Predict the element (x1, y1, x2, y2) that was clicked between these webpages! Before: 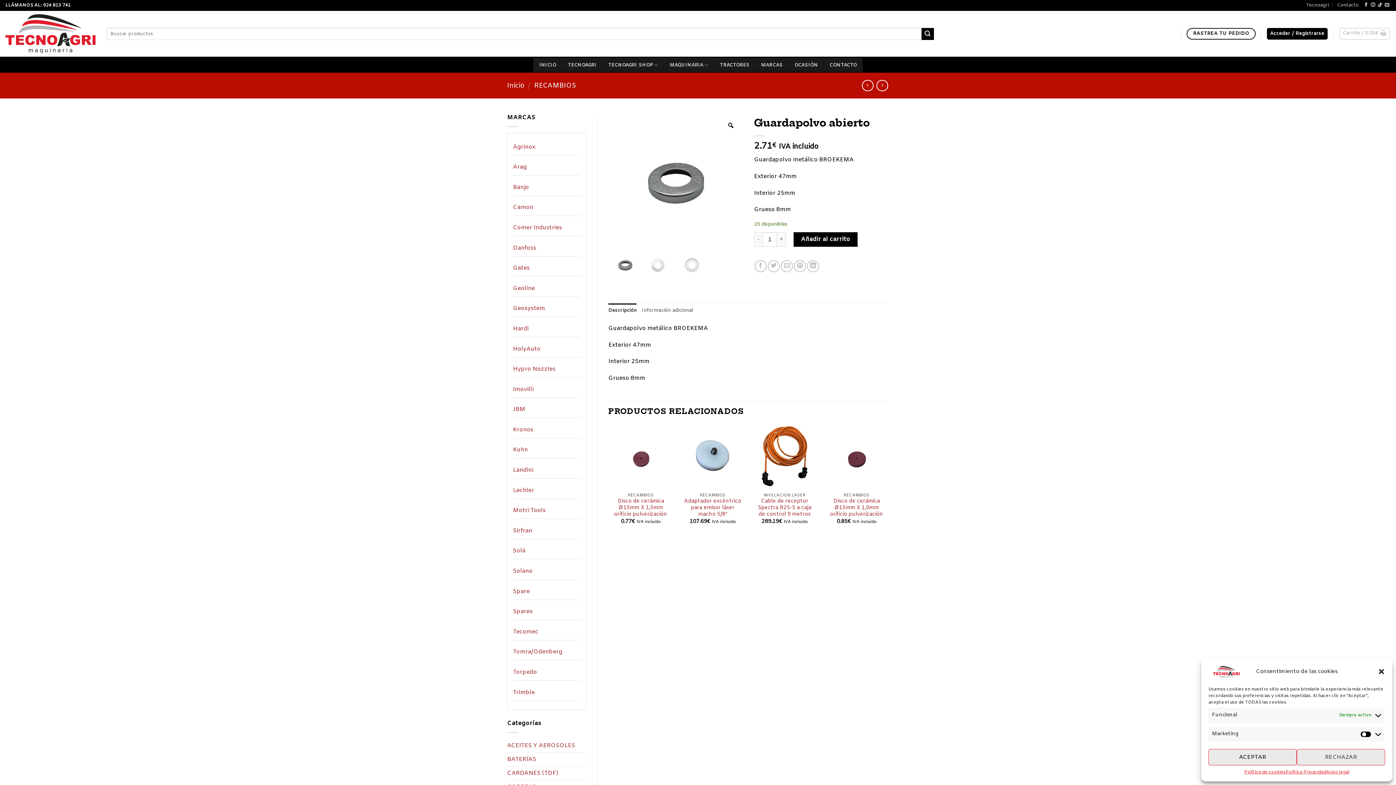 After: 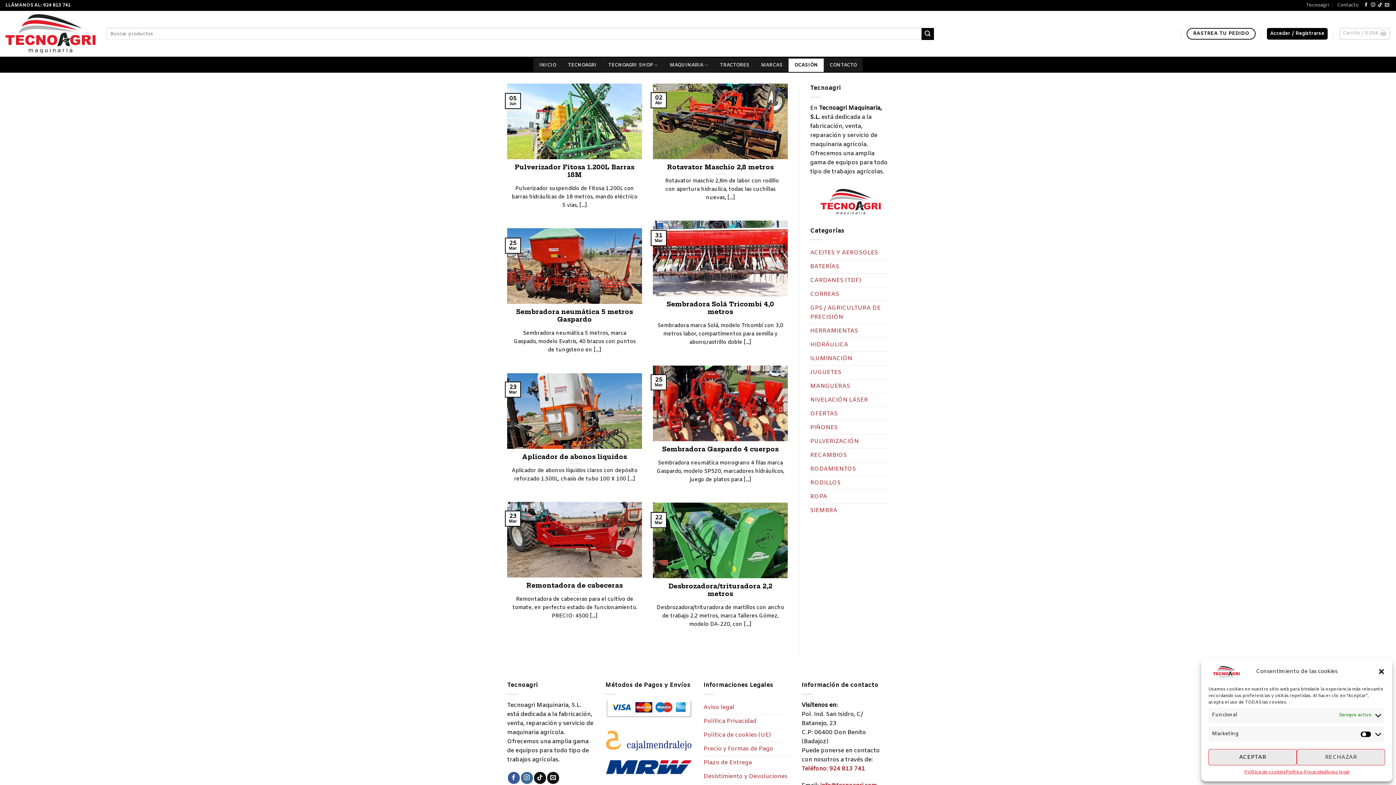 Action: bbox: (788, 57, 823, 71) label: OCASIÓN